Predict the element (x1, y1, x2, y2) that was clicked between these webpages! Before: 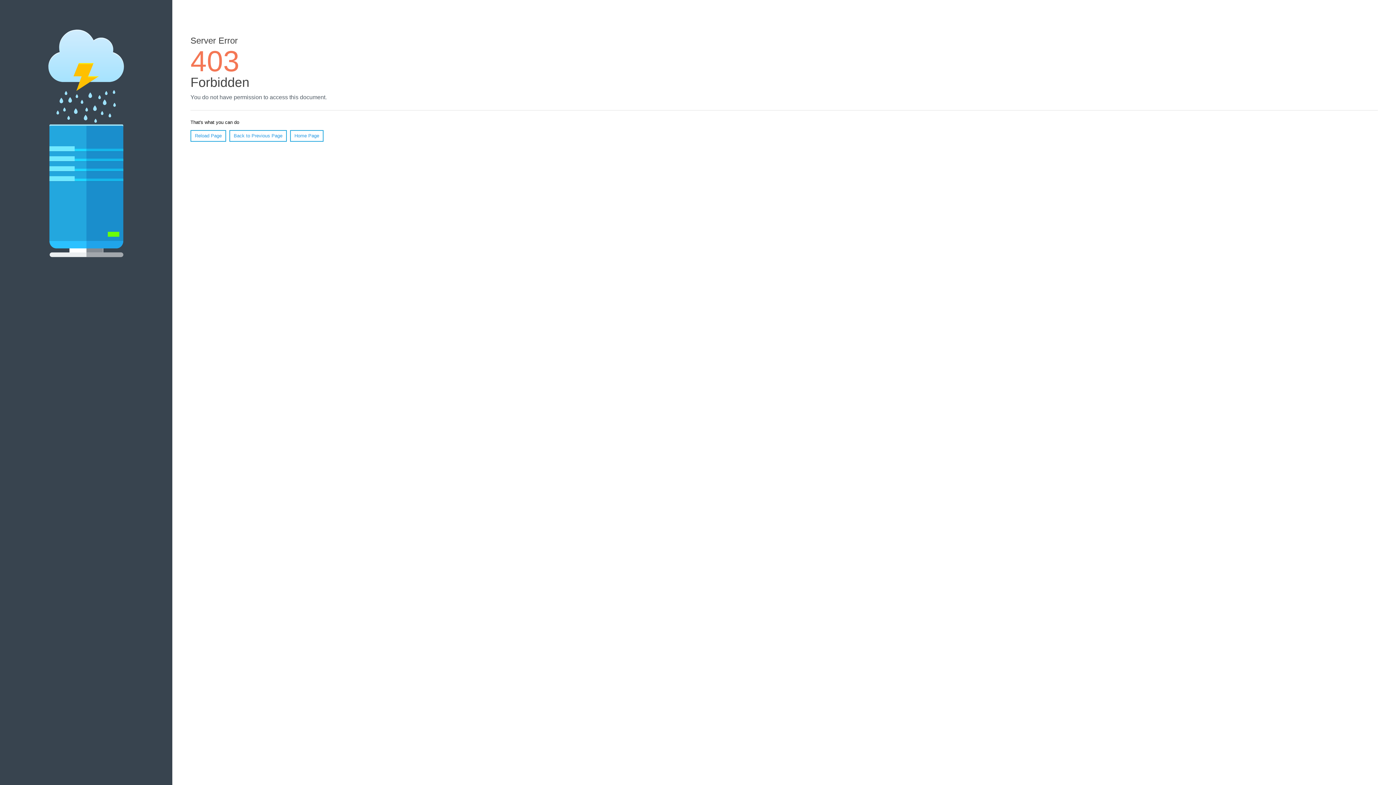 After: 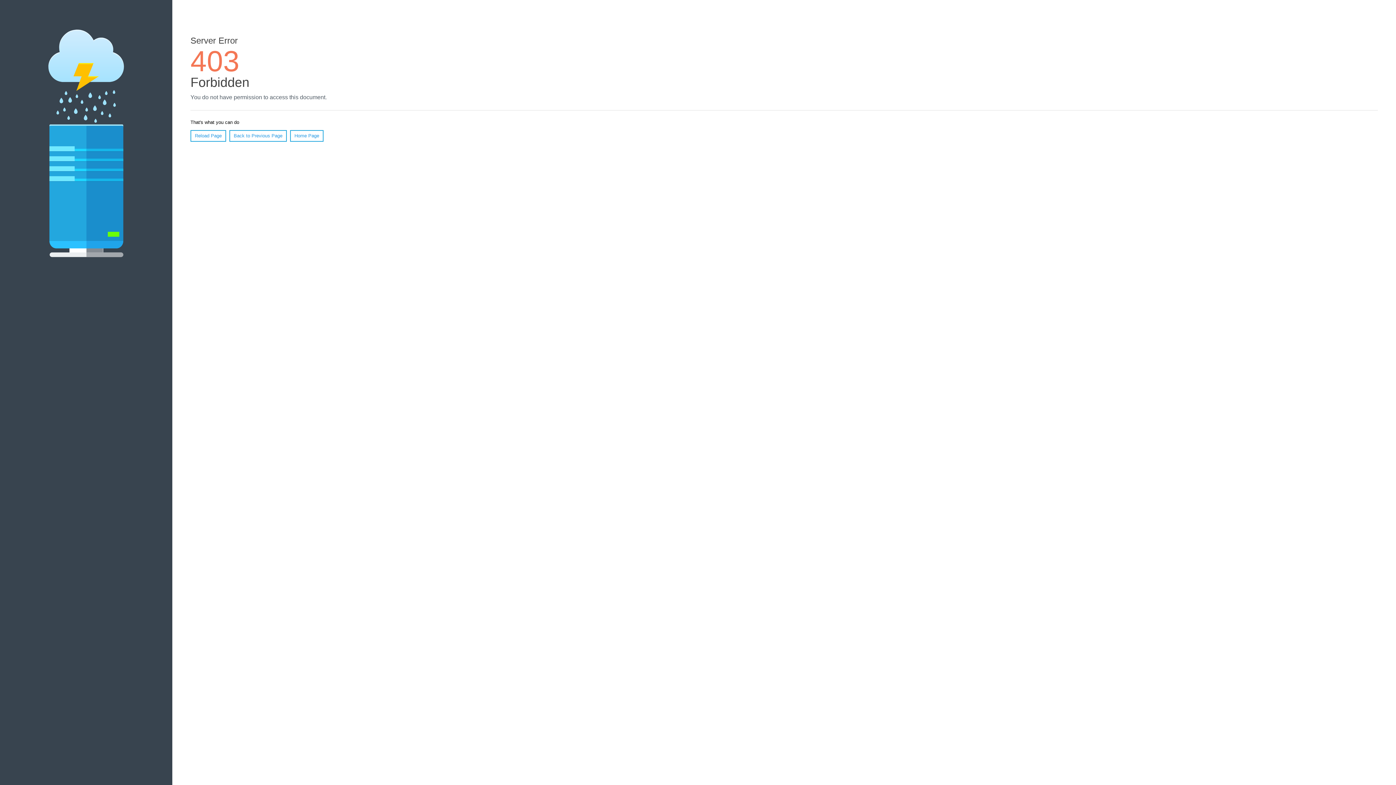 Action: bbox: (290, 130, 323, 141) label: Home Page